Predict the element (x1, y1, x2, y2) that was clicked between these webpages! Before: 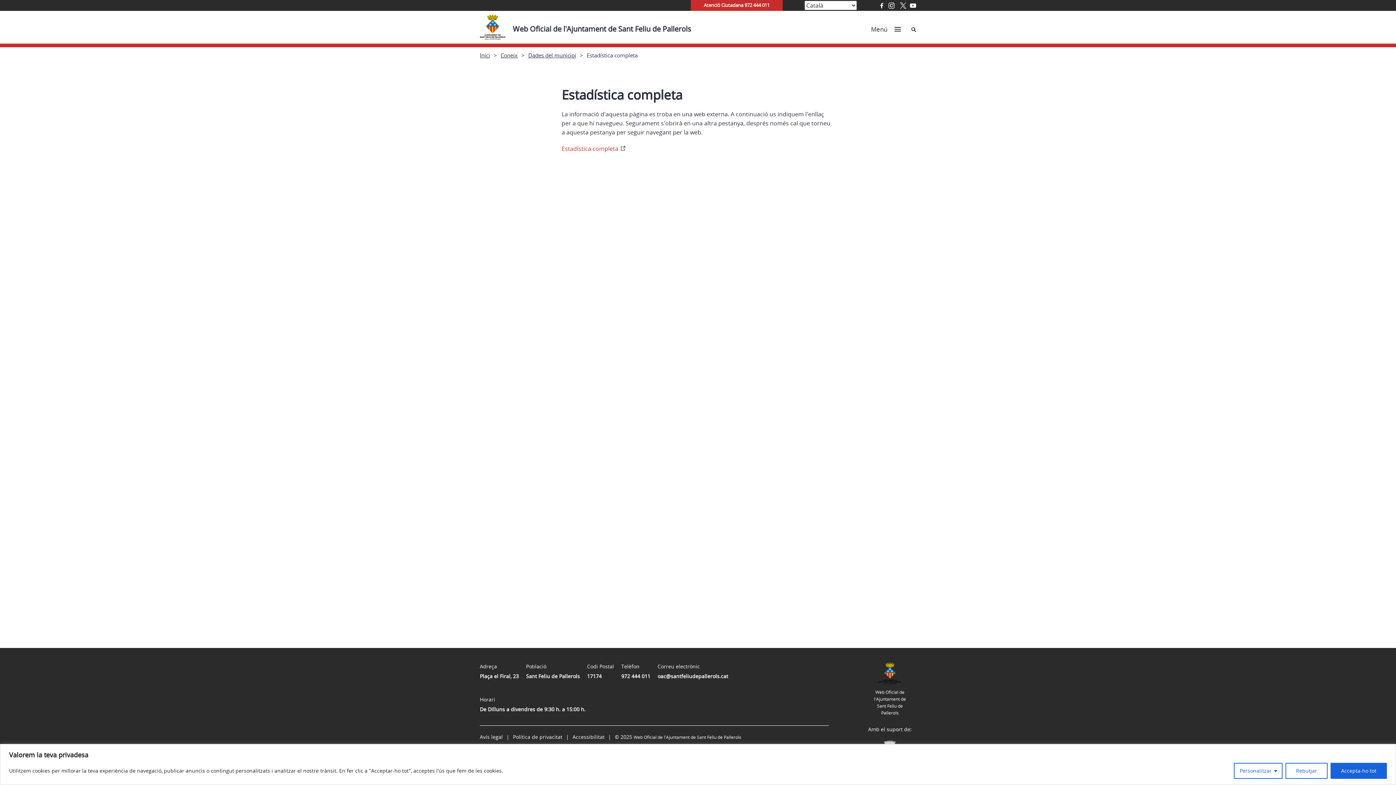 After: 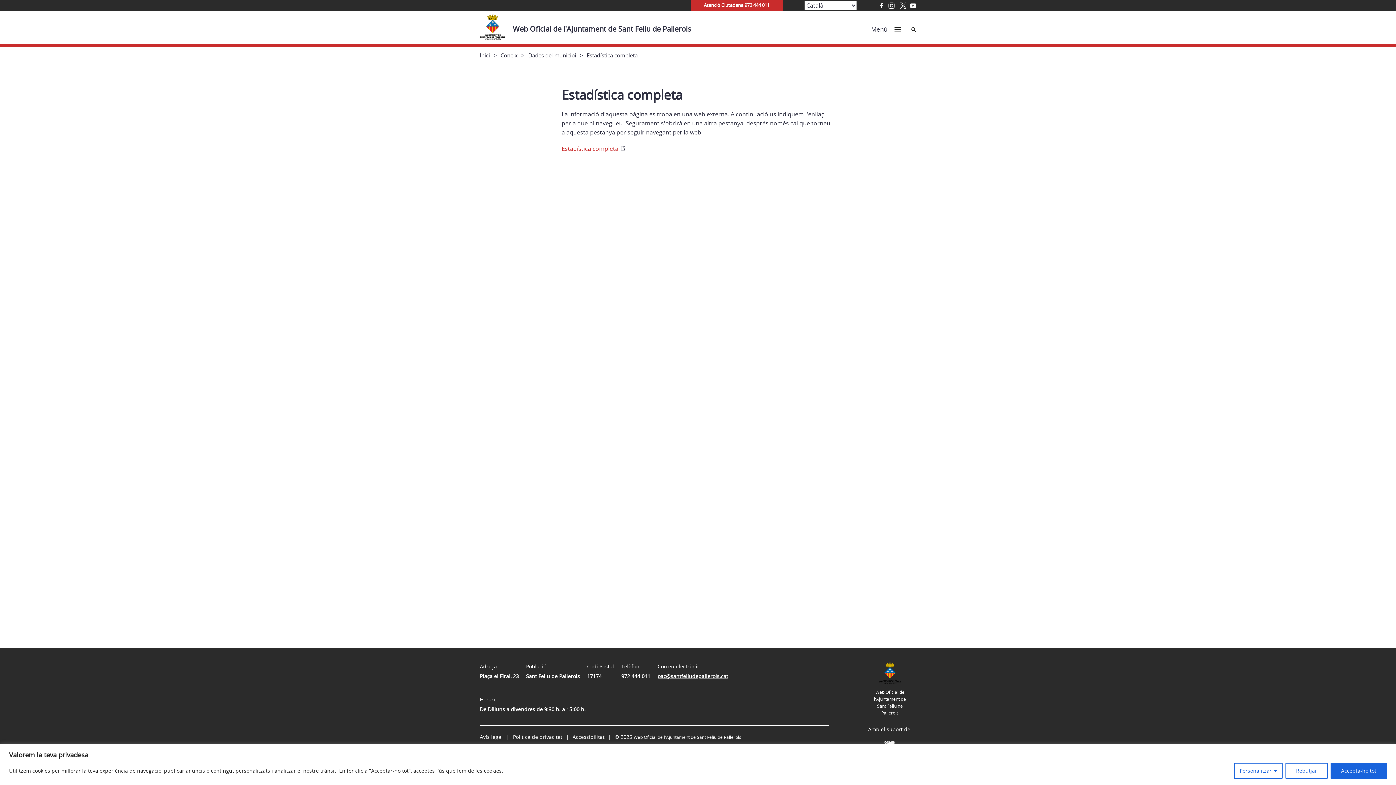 Action: label: oac@santfeliudepallerols.cat bbox: (657, 673, 728, 680)